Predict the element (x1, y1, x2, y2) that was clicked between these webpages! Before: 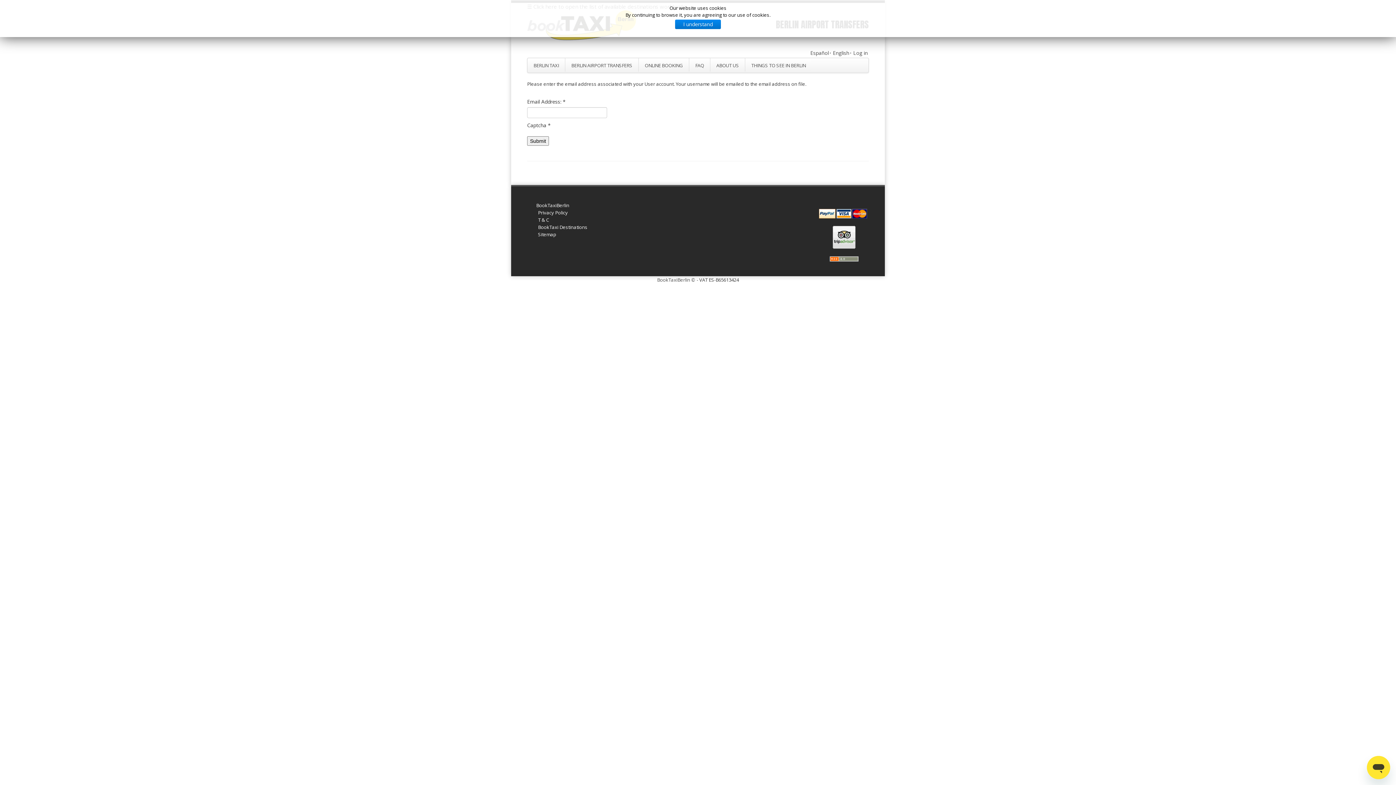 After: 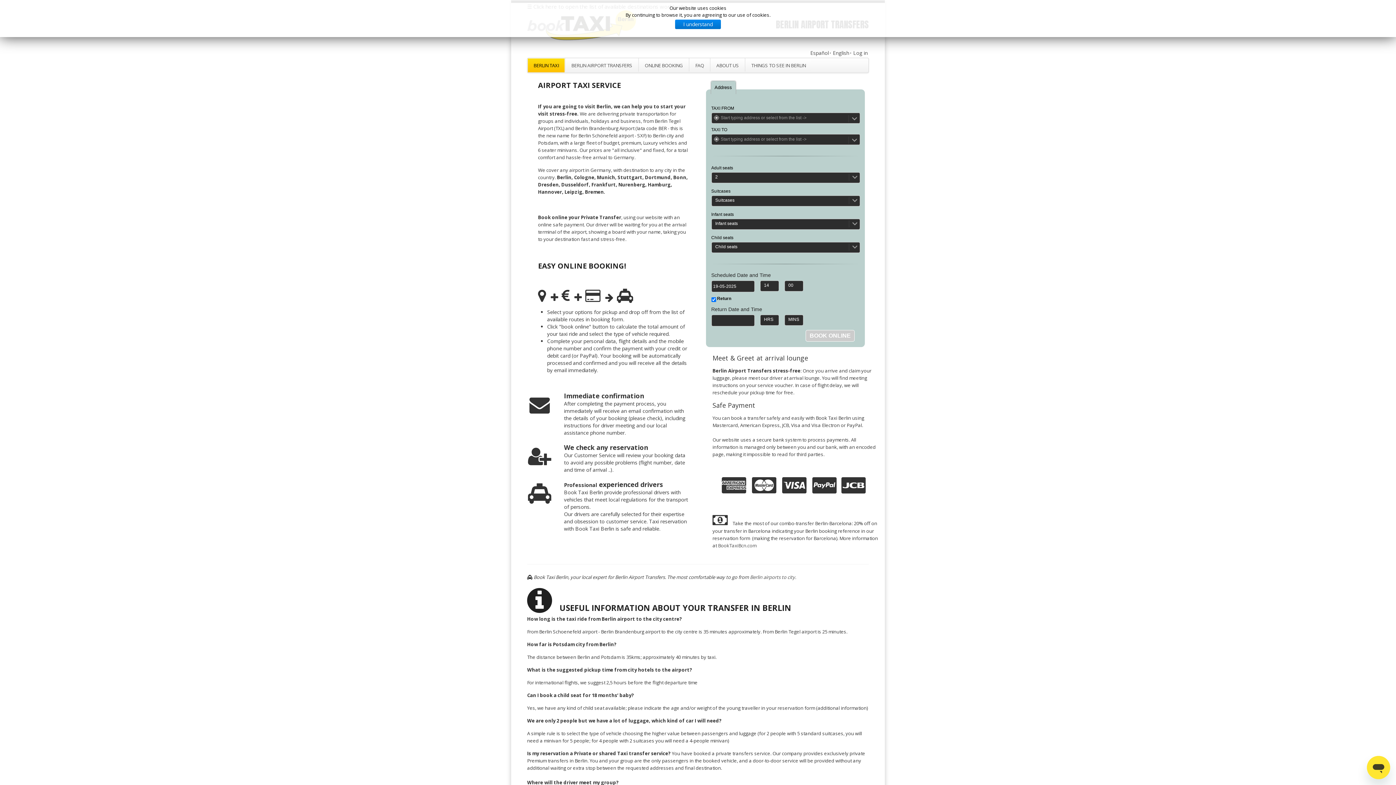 Action: label: BookTaxiBerlin bbox: (536, 202, 569, 208)